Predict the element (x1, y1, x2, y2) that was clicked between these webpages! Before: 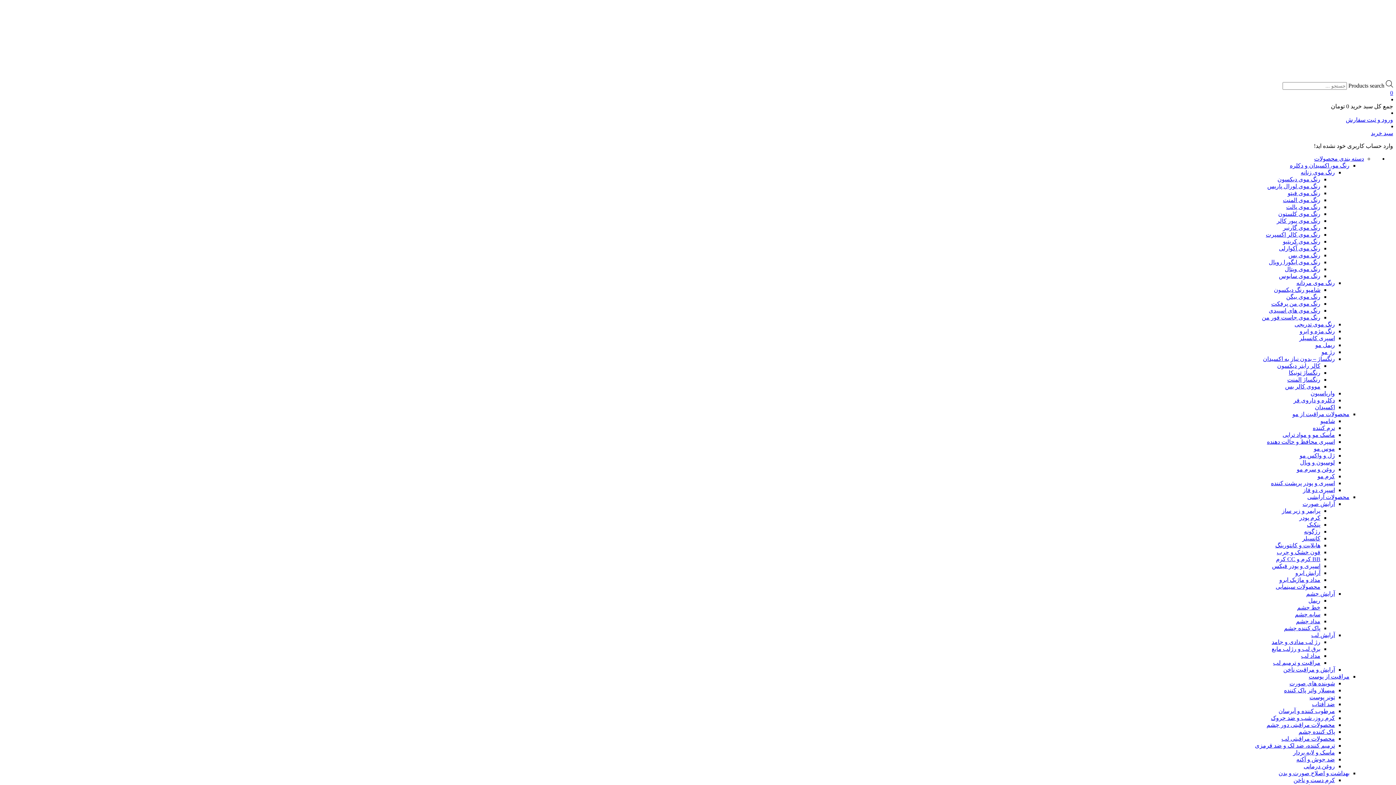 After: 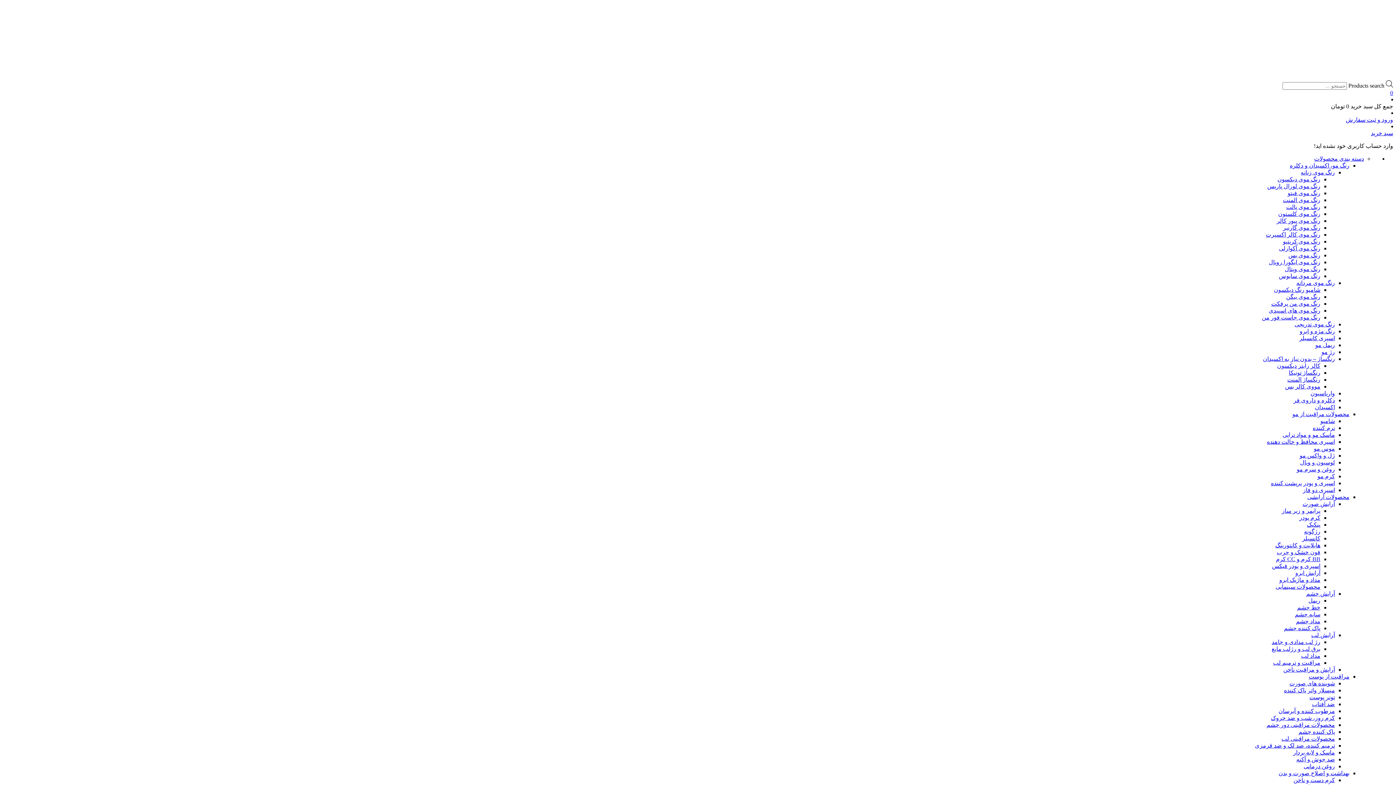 Action: label: رنگ موی بیگن bbox: (1286, 293, 1320, 299)